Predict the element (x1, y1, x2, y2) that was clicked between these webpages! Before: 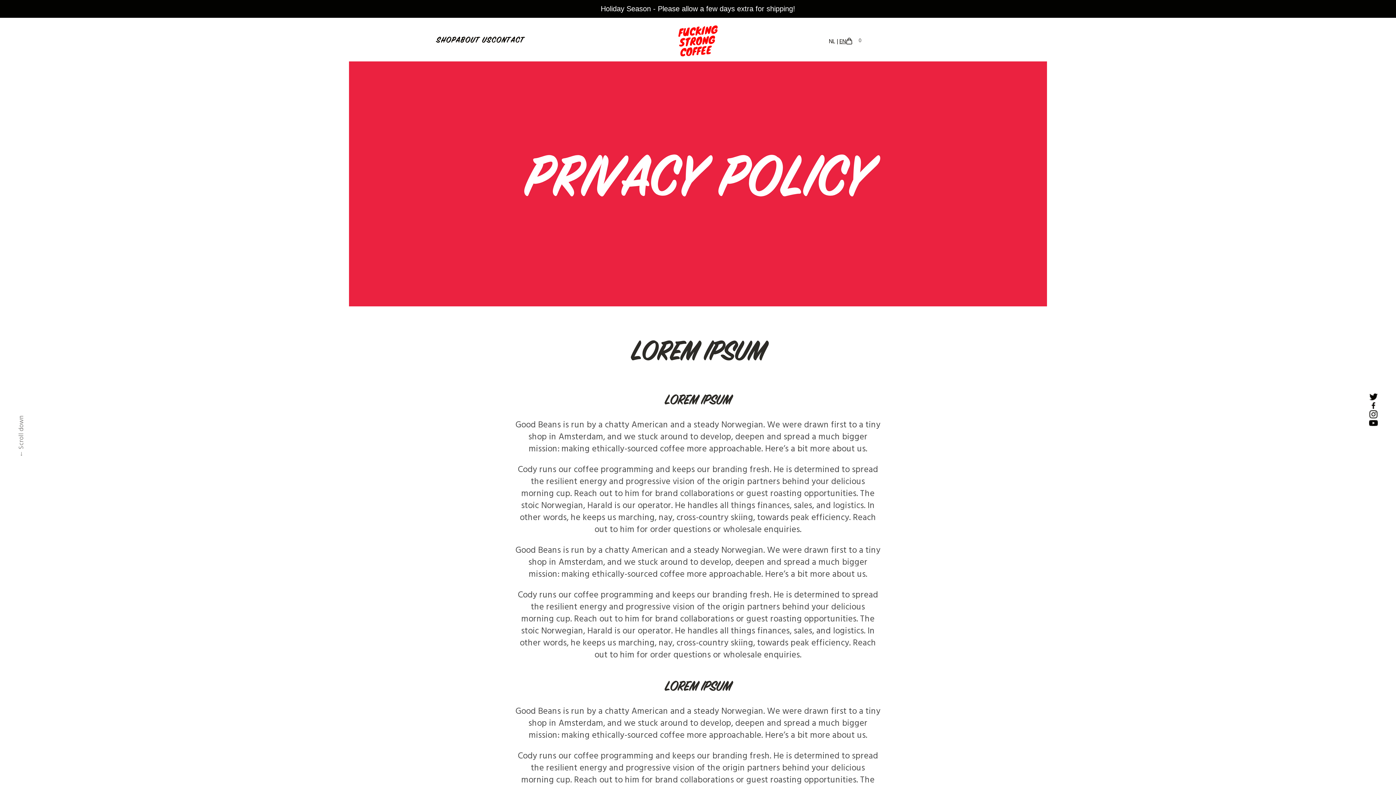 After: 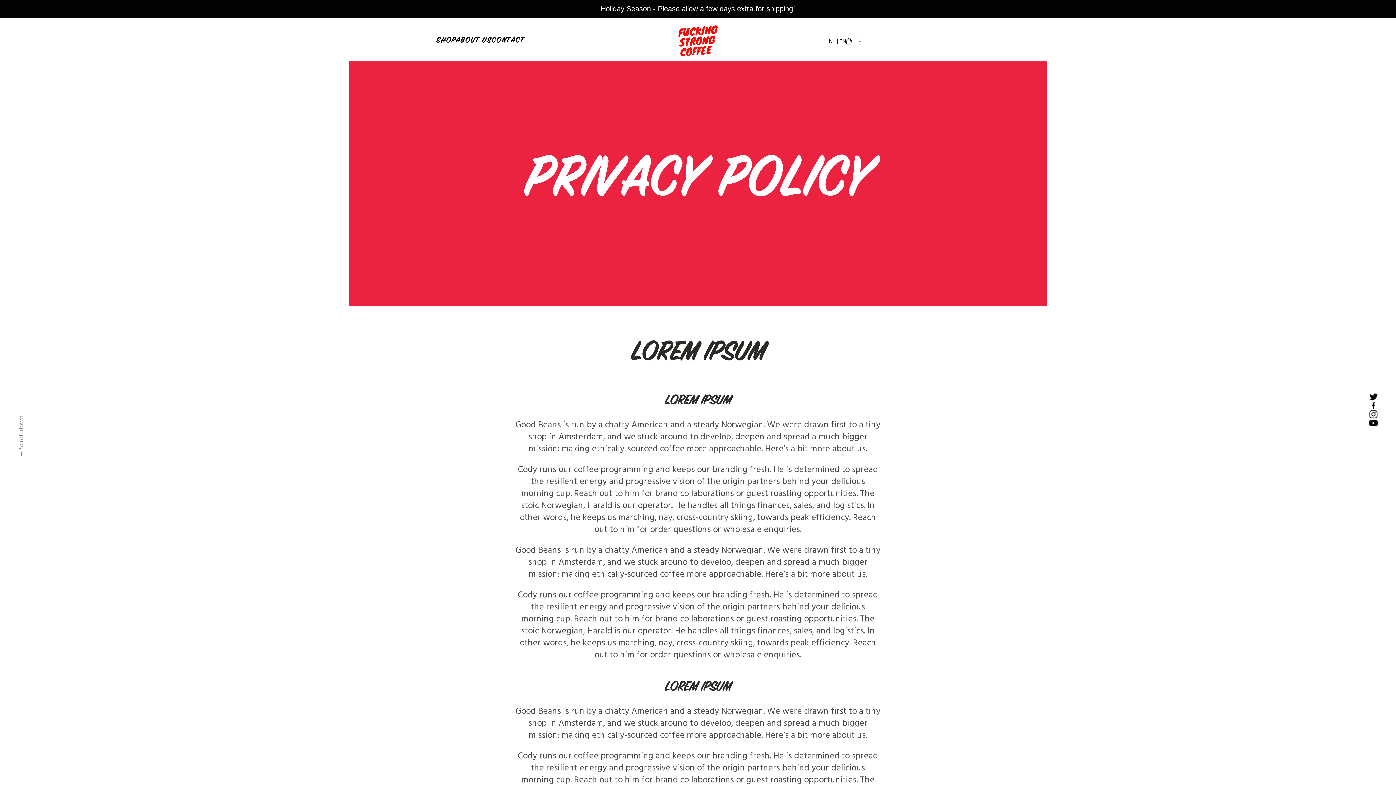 Action: bbox: (829, 36, 838, 45) label: NL